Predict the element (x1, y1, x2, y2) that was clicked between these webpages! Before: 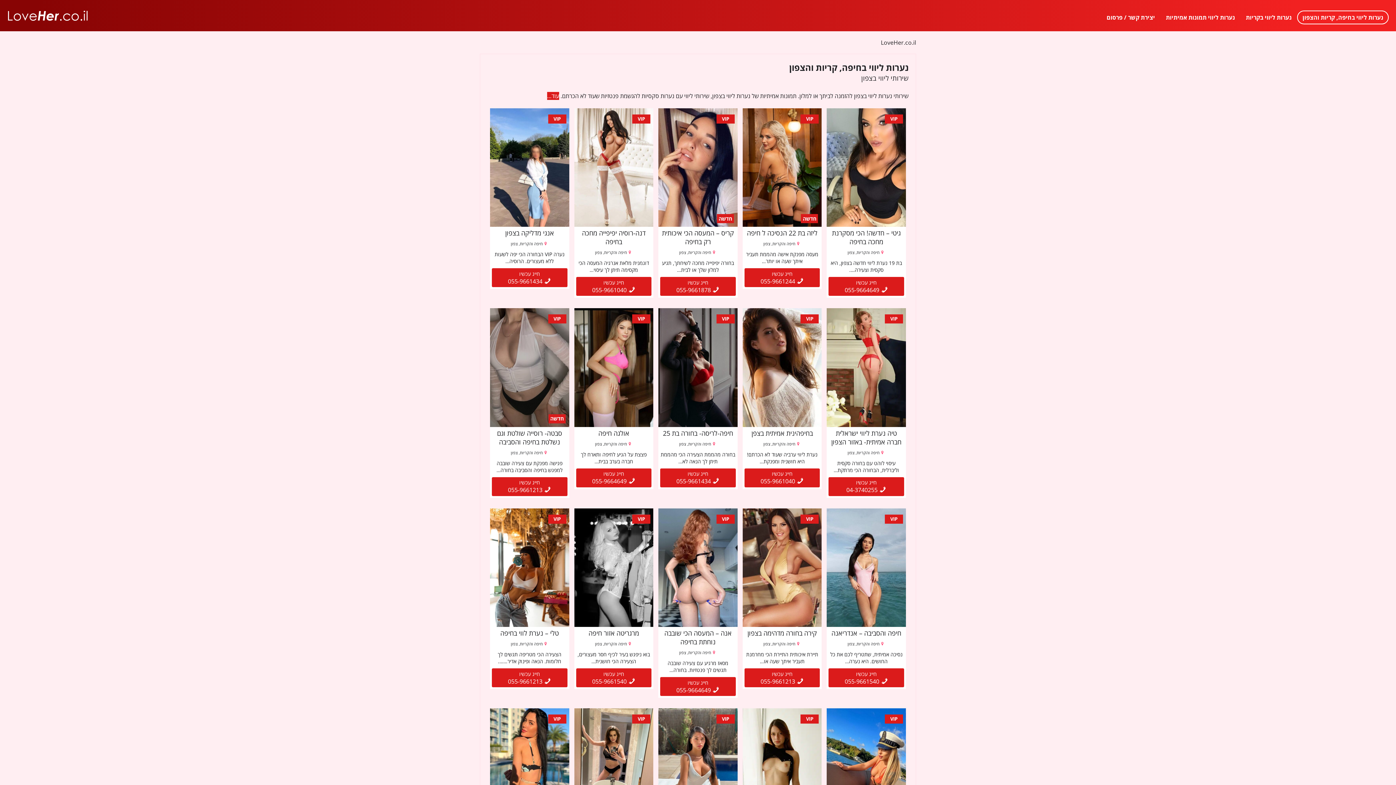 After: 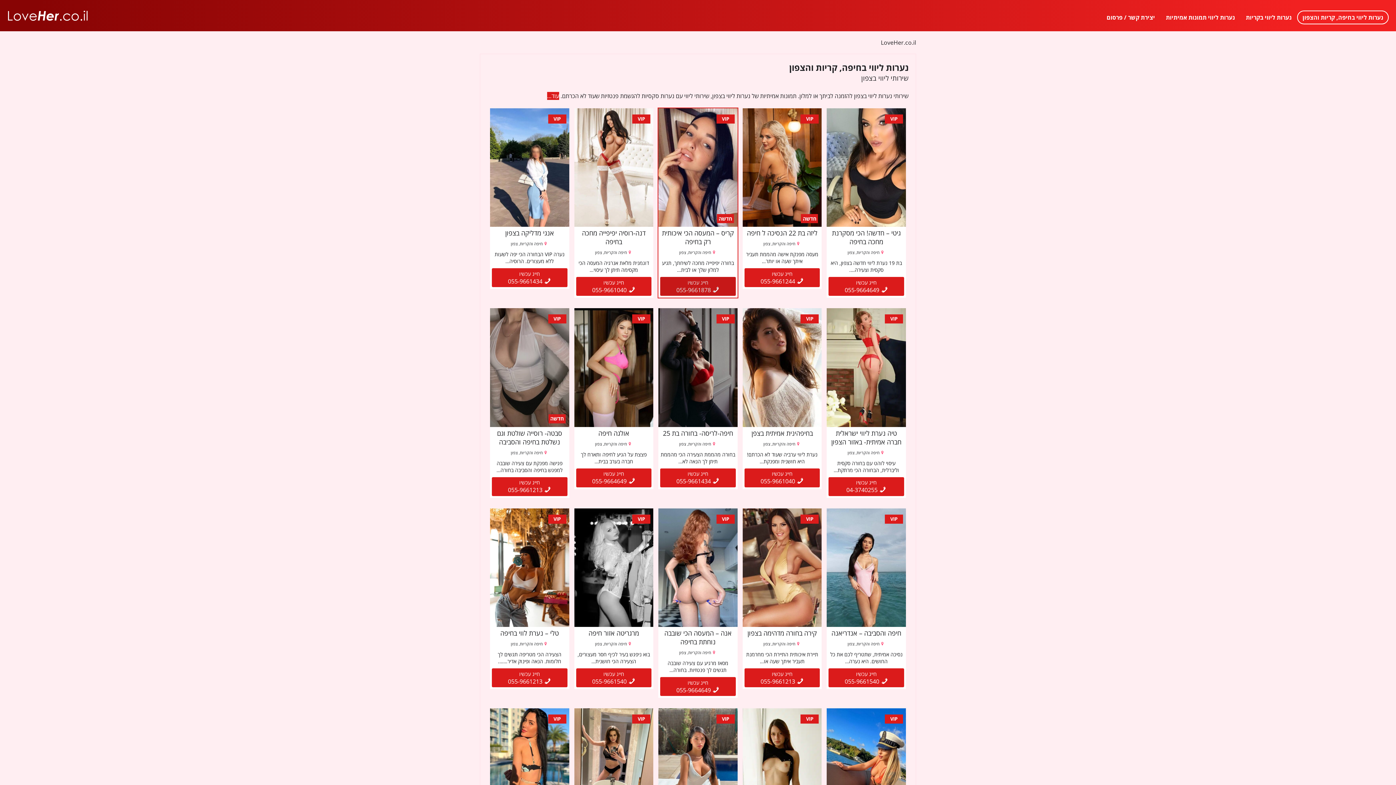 Action: bbox: (660, 277, 735, 296) label:  055-9661878